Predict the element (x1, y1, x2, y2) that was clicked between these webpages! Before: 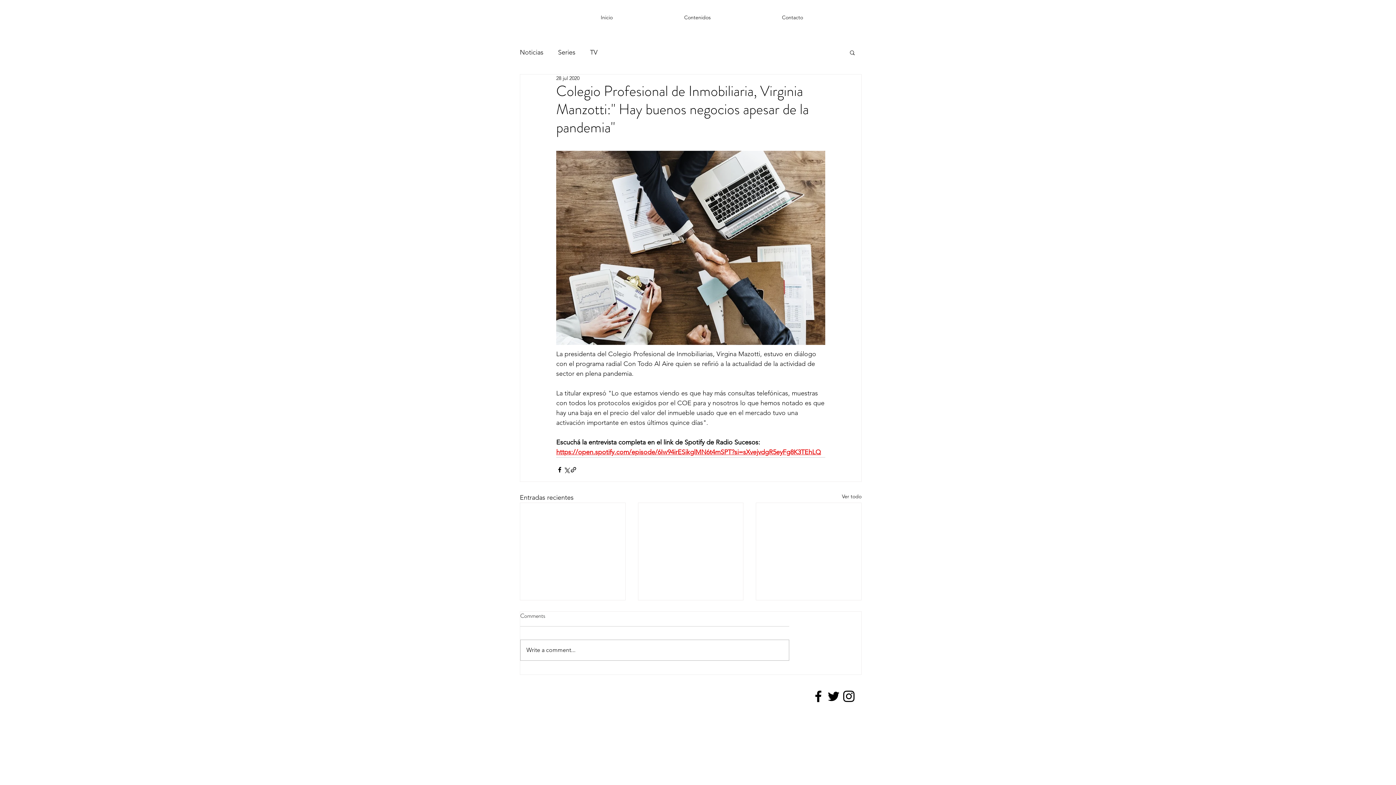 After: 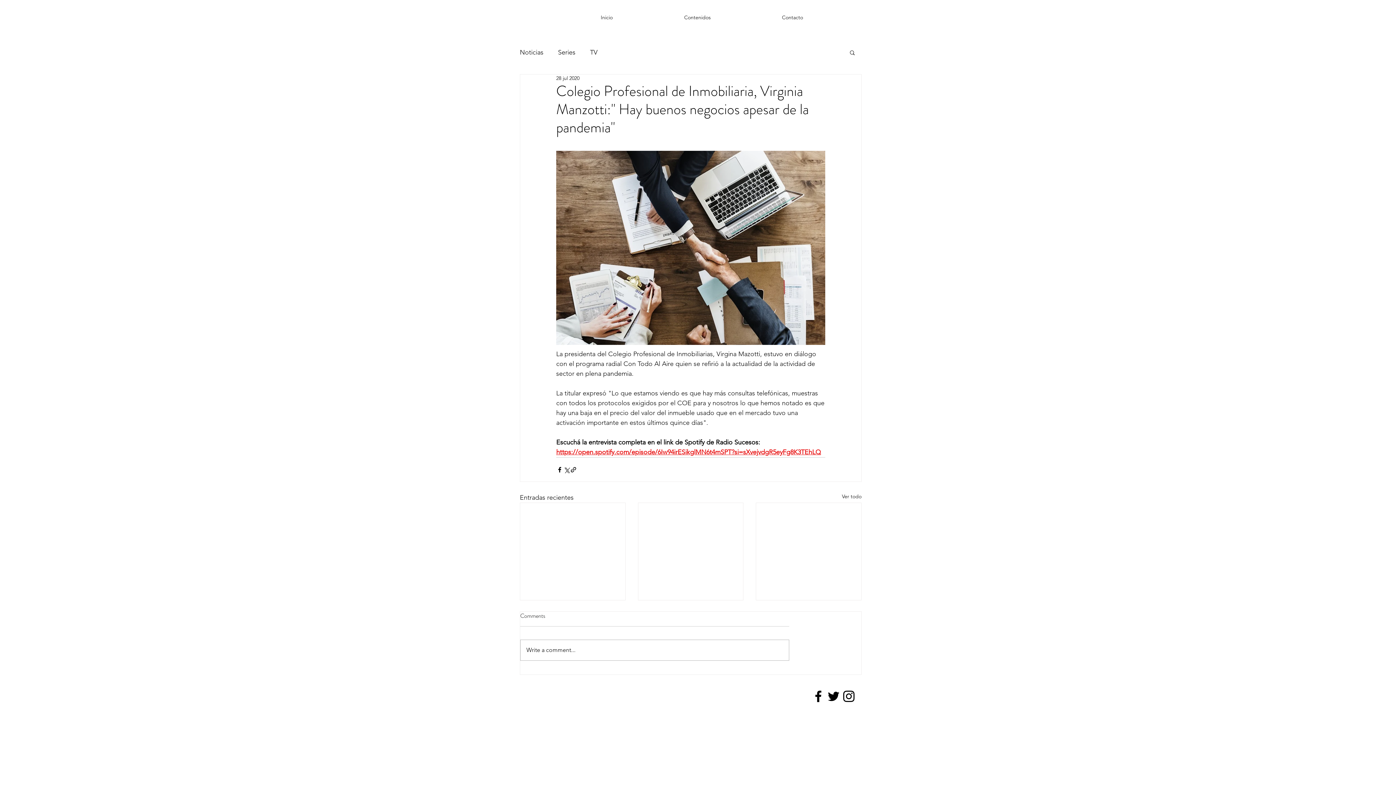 Action: bbox: (556, 448, 821, 456) label: https://open.spotify.com/episode/6Iw94irESikglMN6t4mSPT?si=sXvejvdgR5eyFg8K3TEhLQ